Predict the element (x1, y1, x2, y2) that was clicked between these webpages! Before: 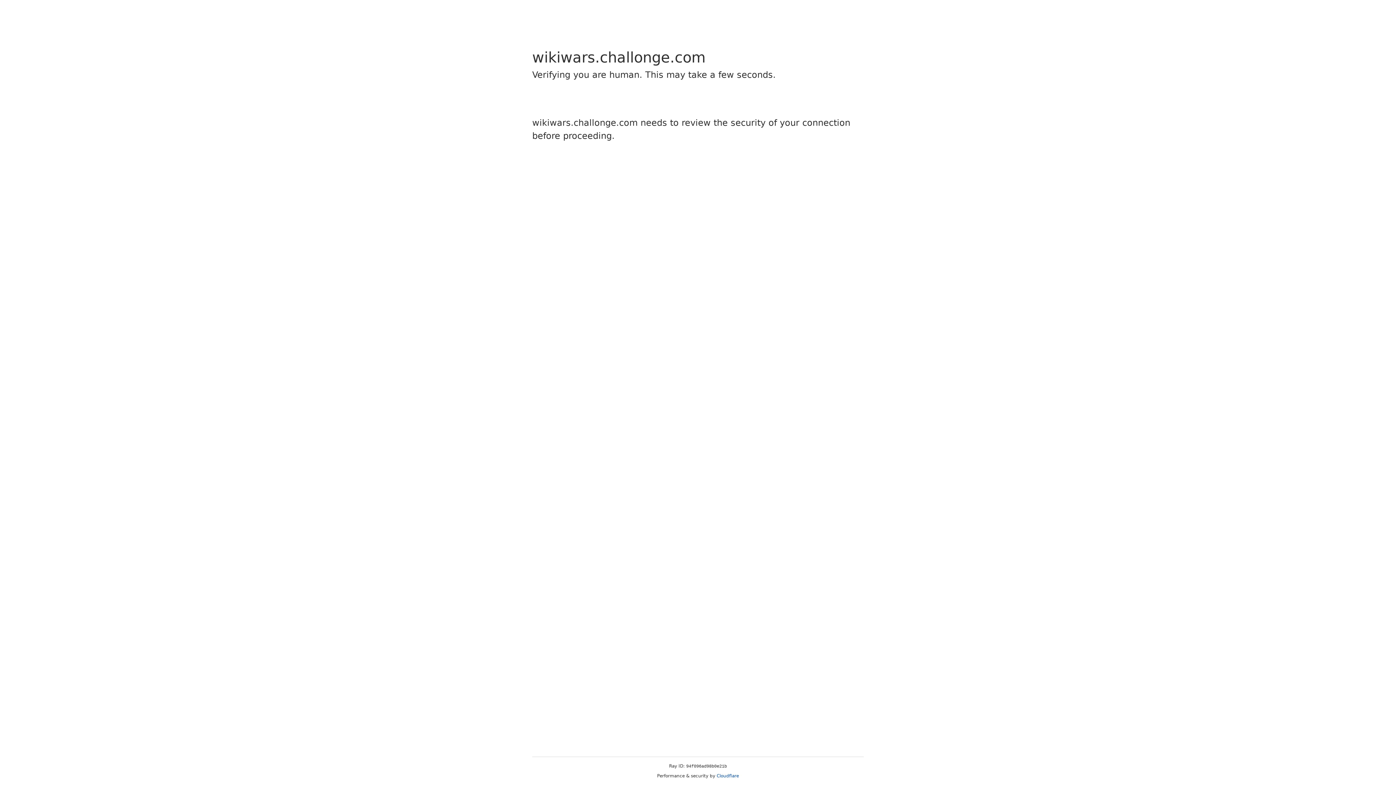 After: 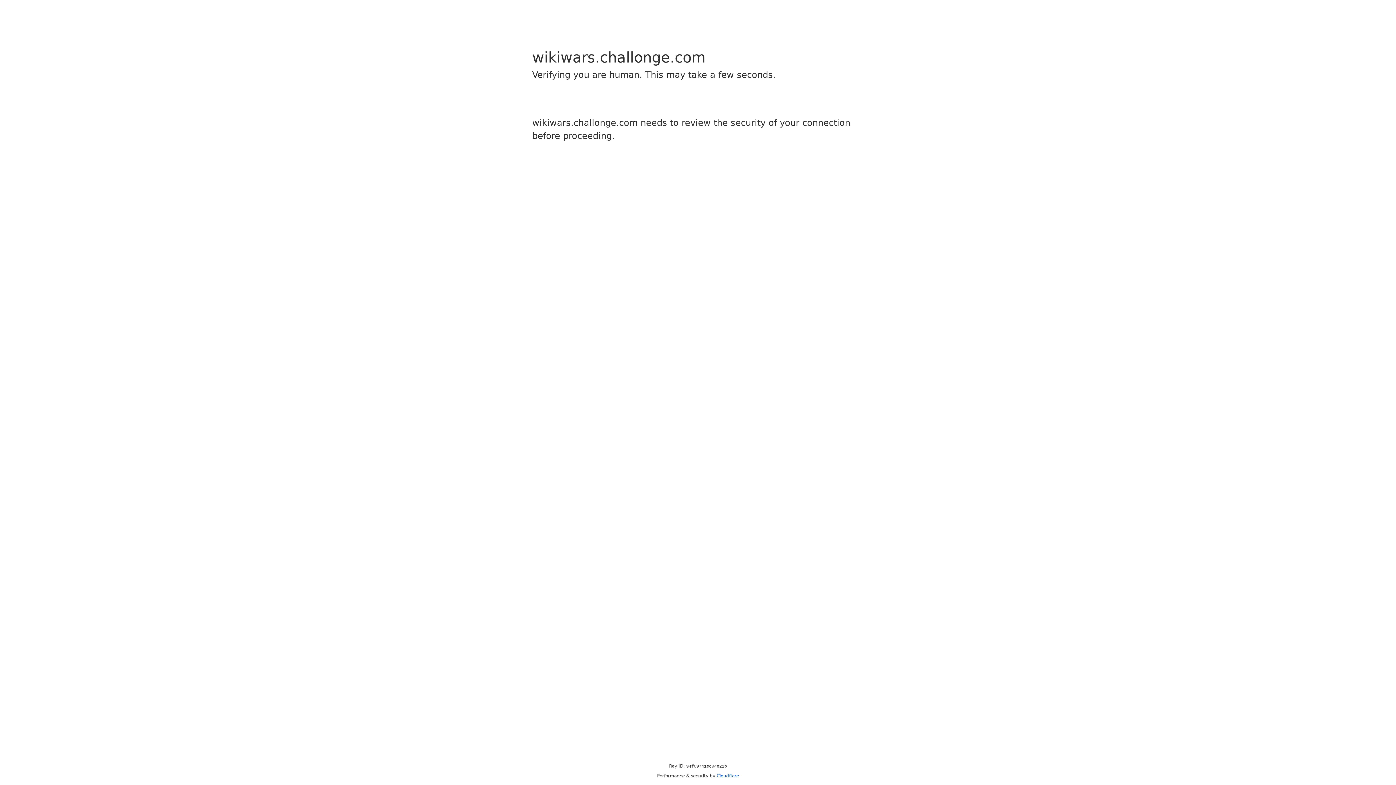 Action: bbox: (716, 773, 739, 778) label: Cloudflare